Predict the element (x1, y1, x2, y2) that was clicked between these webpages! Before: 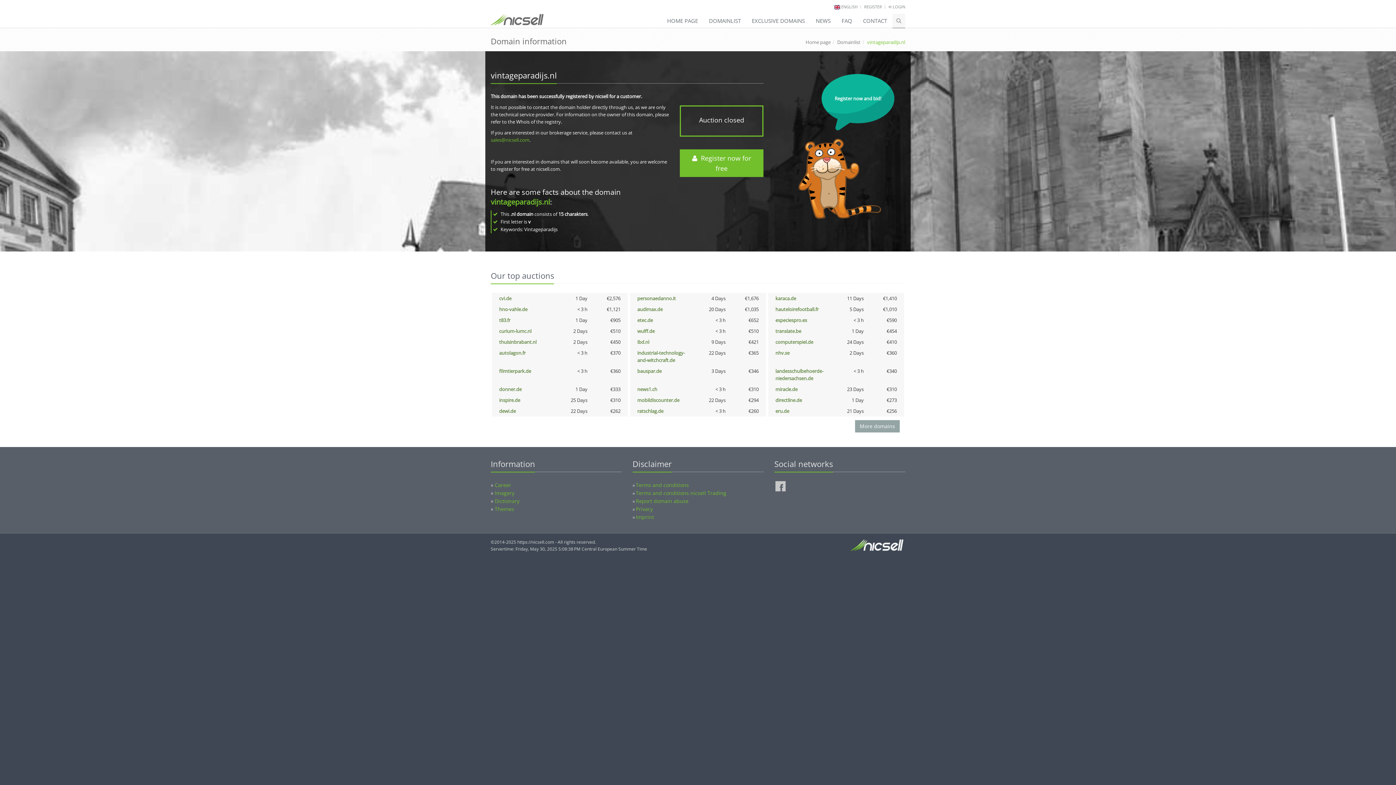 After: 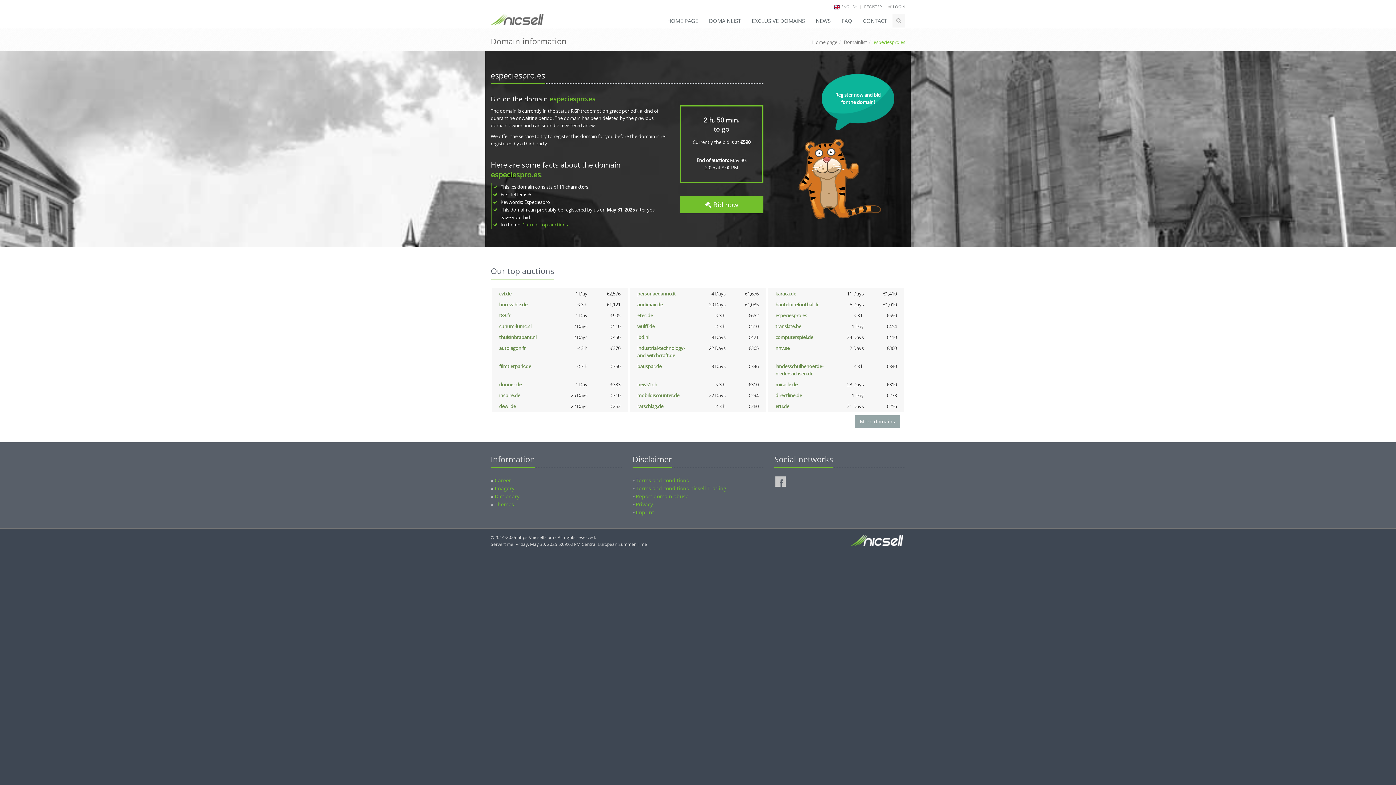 Action: bbox: (775, 317, 807, 323) label: especiespro.es